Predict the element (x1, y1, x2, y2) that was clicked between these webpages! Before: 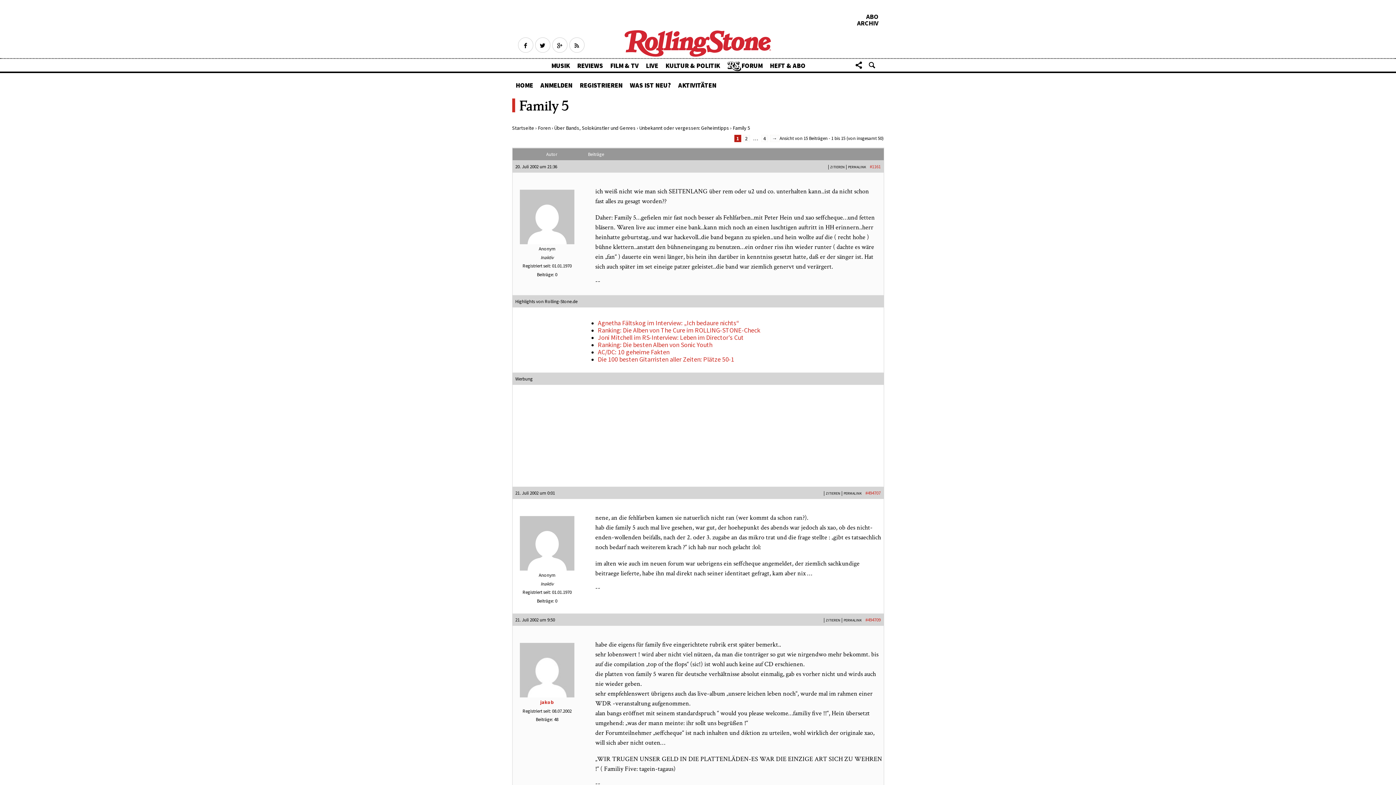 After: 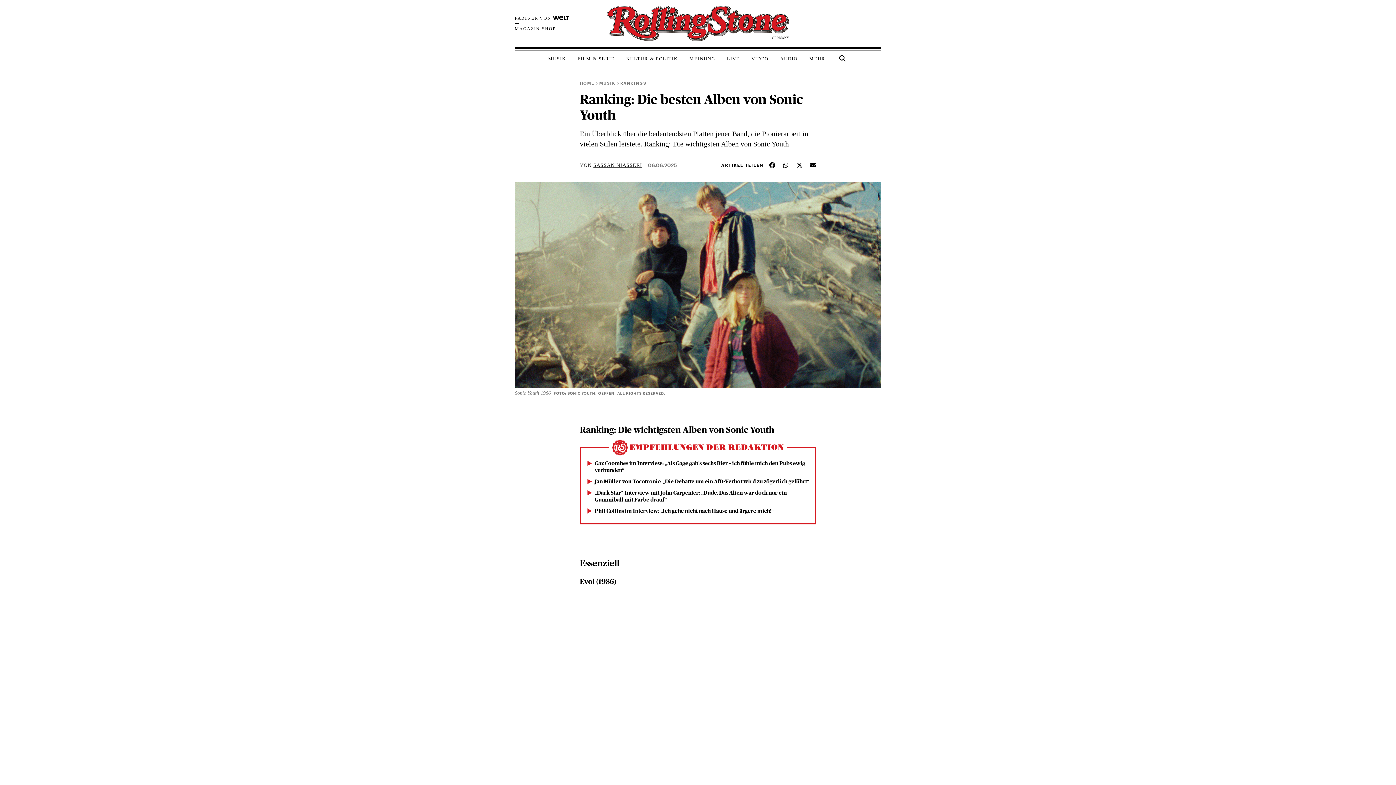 Action: bbox: (598, 340, 712, 349) label: Ranking: Die besten Alben von Sonic Youth